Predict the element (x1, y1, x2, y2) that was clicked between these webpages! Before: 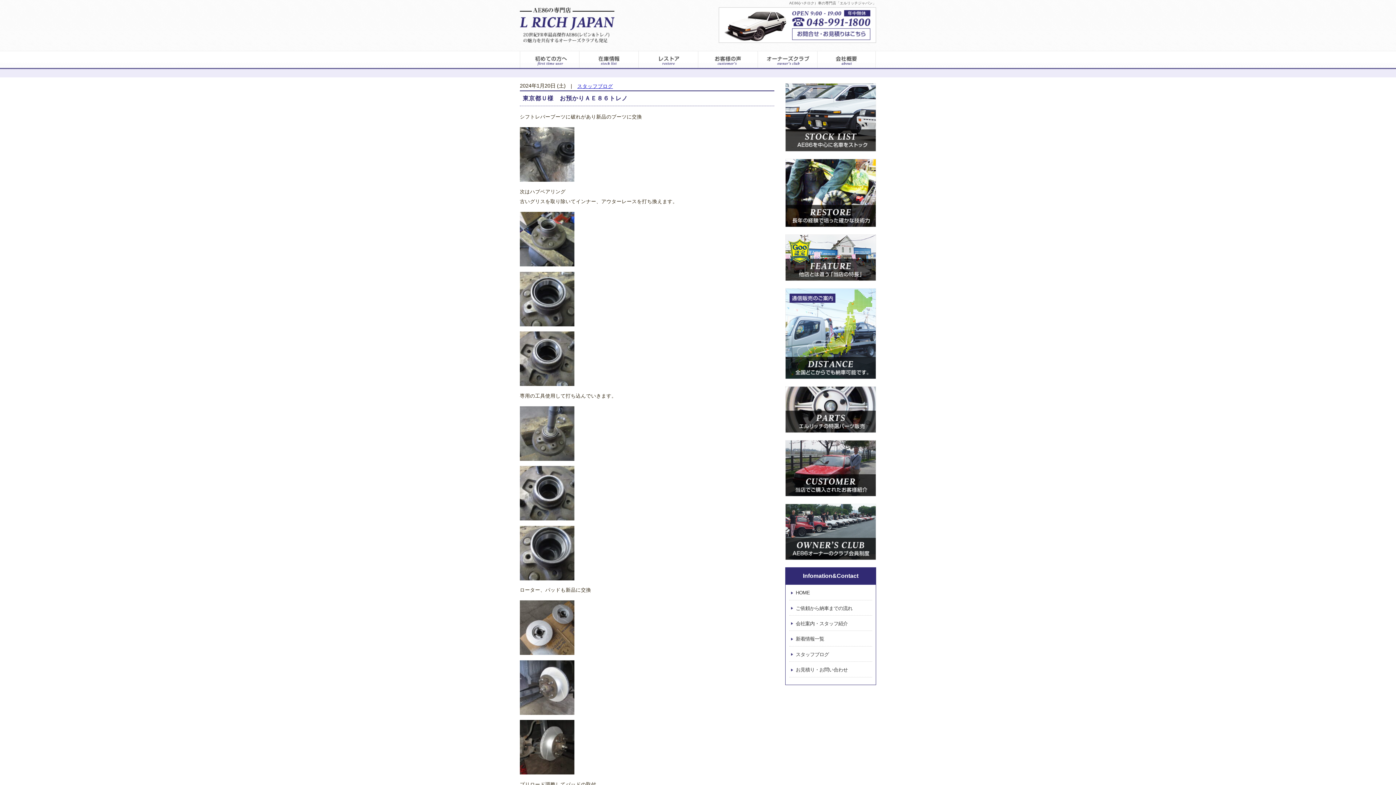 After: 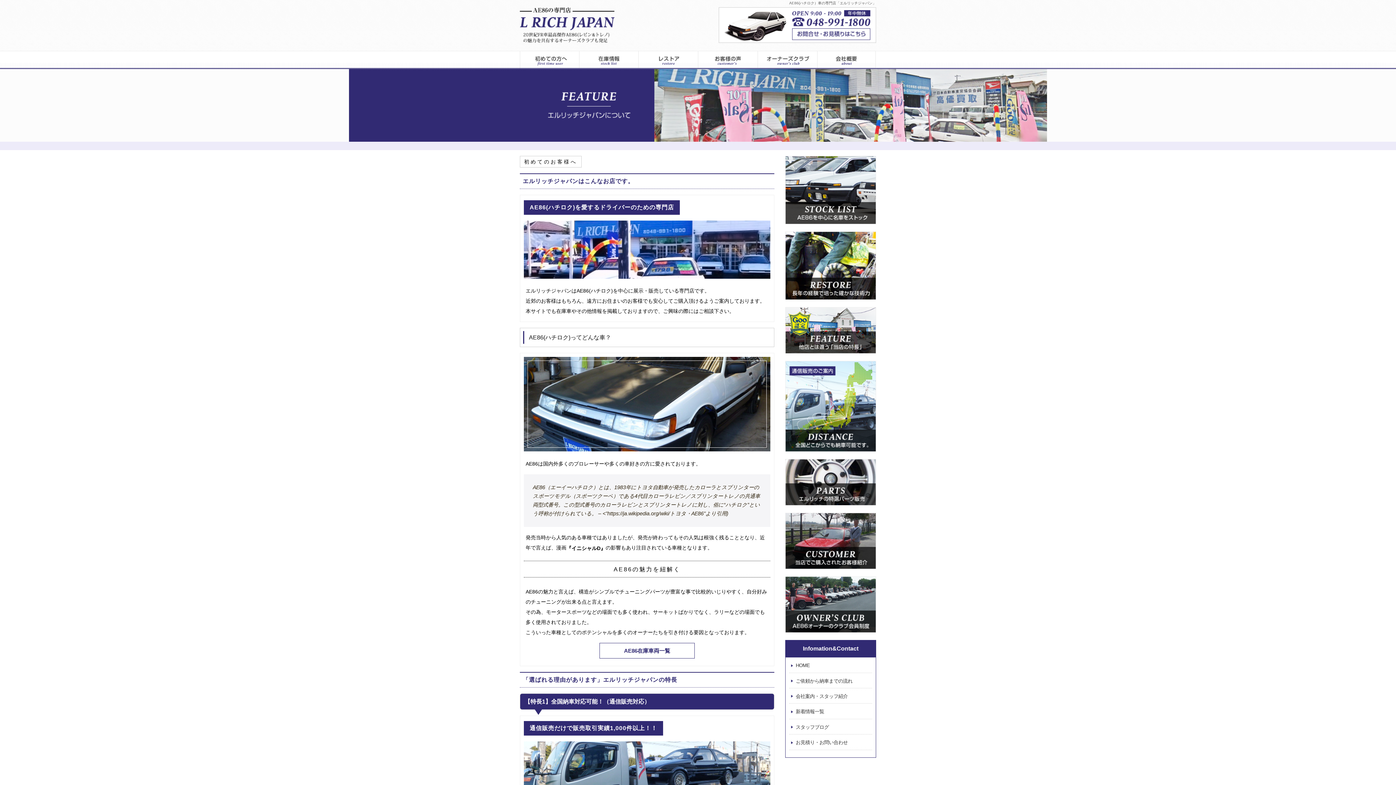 Action: bbox: (785, 234, 876, 281)